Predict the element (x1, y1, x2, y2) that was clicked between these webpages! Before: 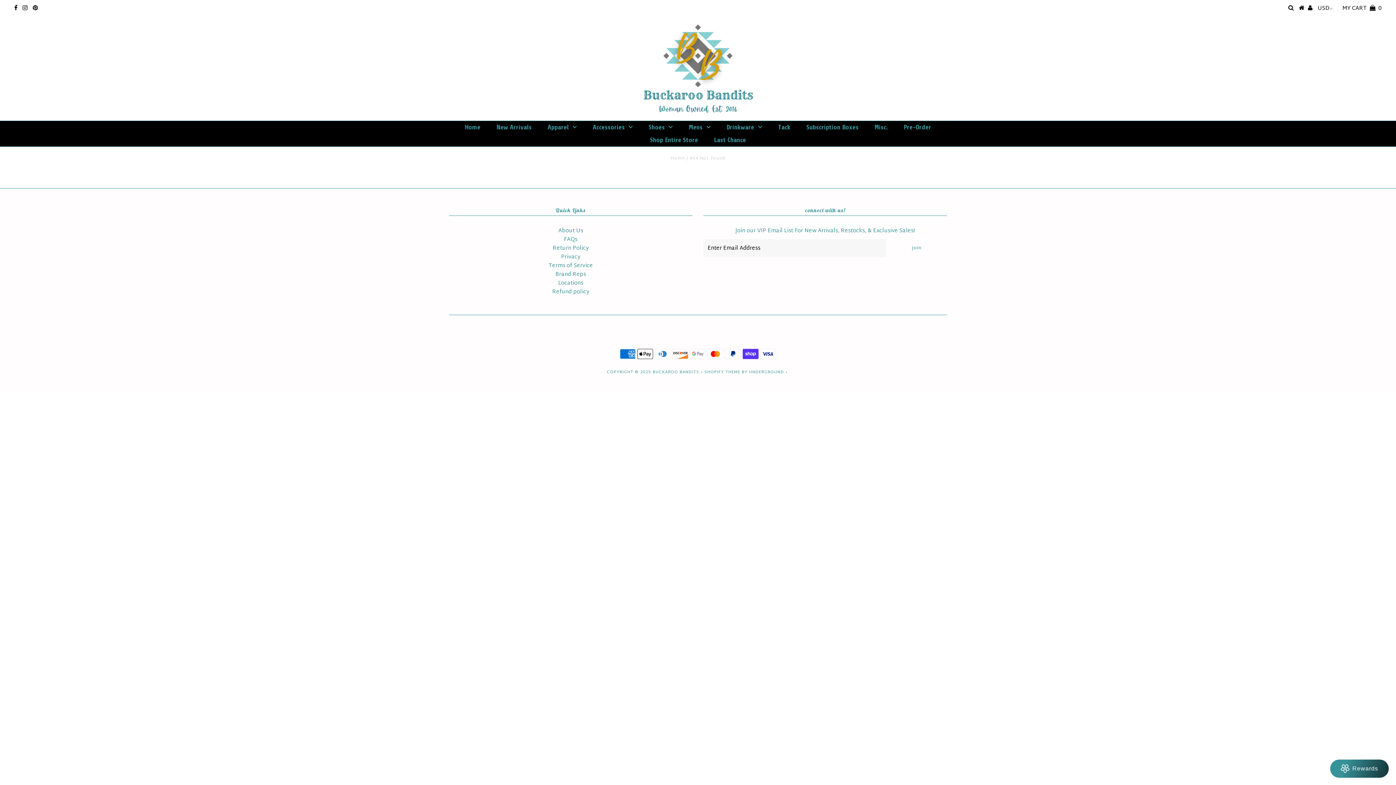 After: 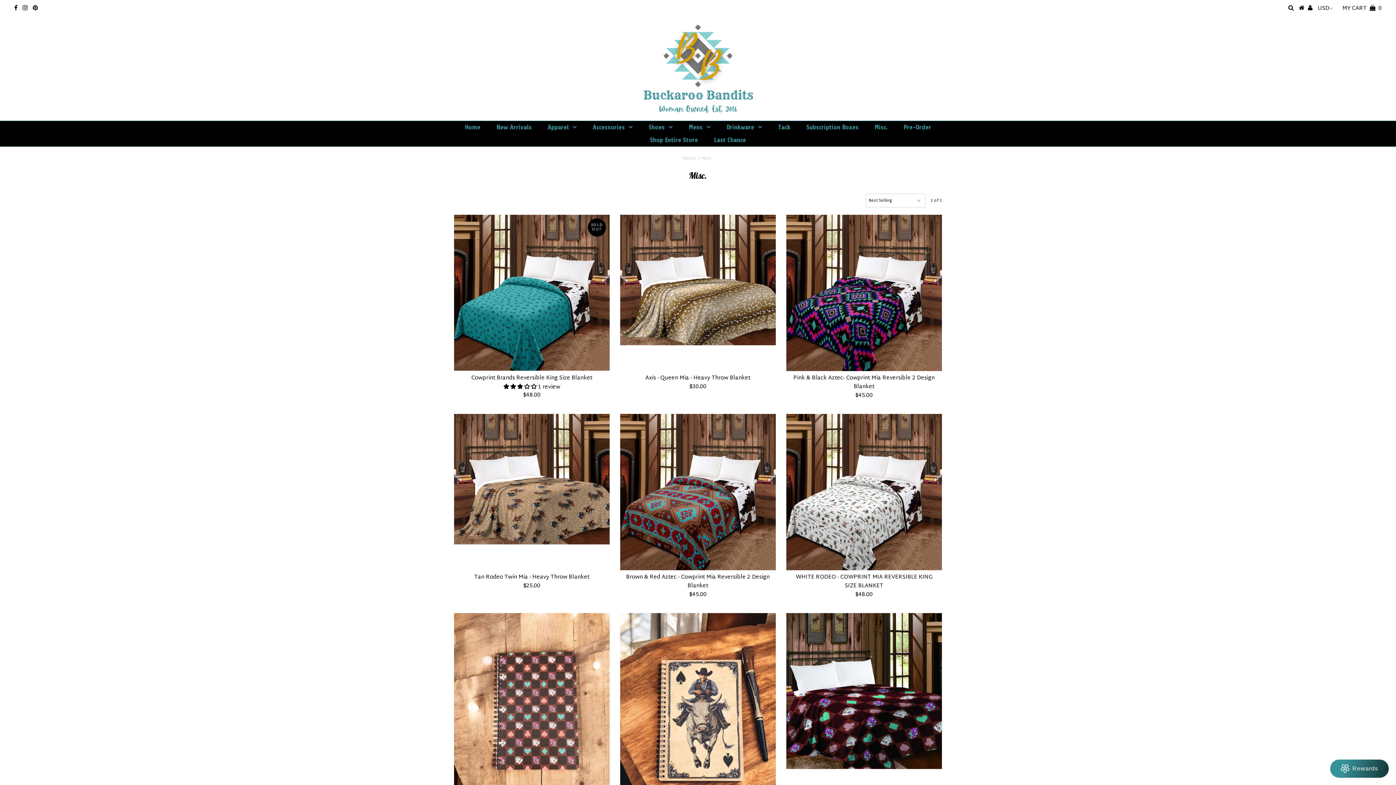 Action: label: Misc. bbox: (867, 121, 895, 133)